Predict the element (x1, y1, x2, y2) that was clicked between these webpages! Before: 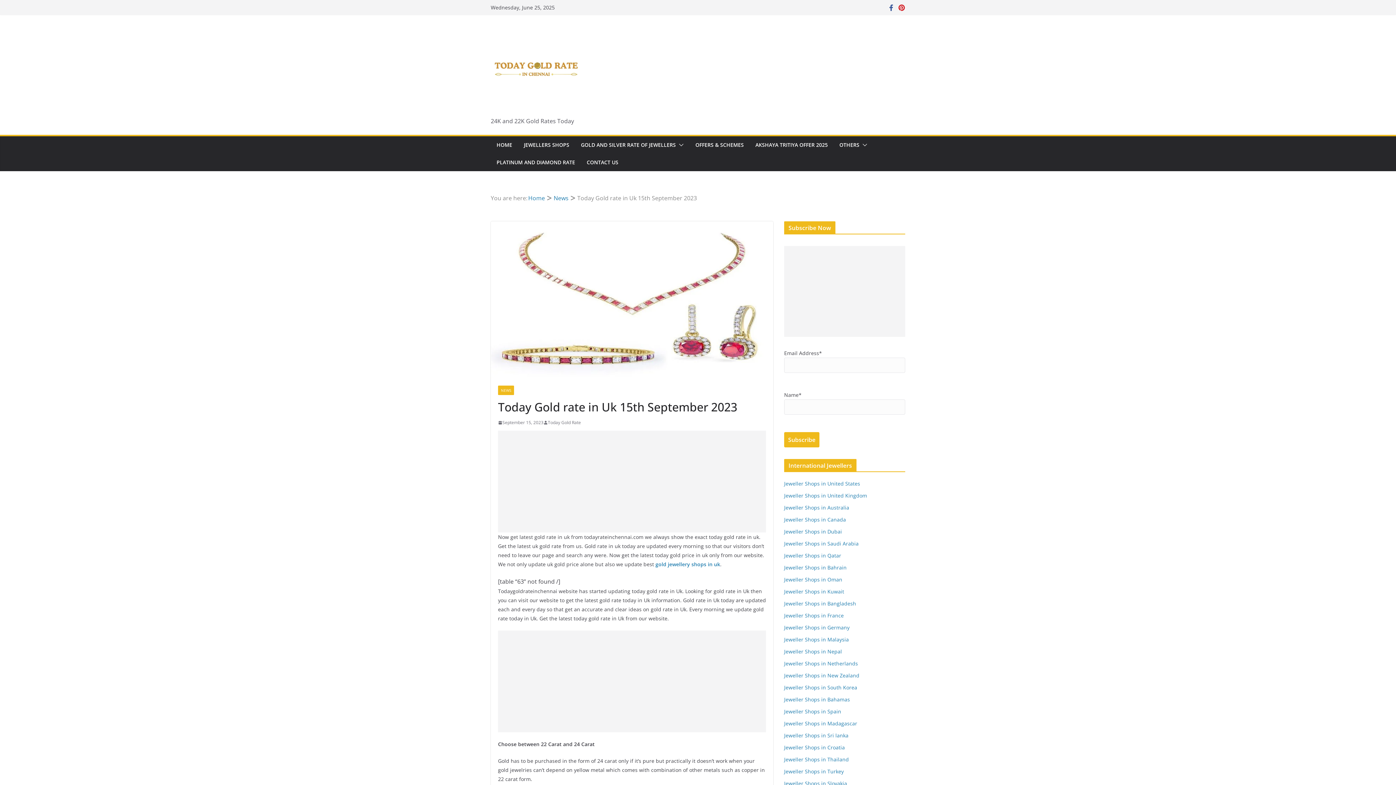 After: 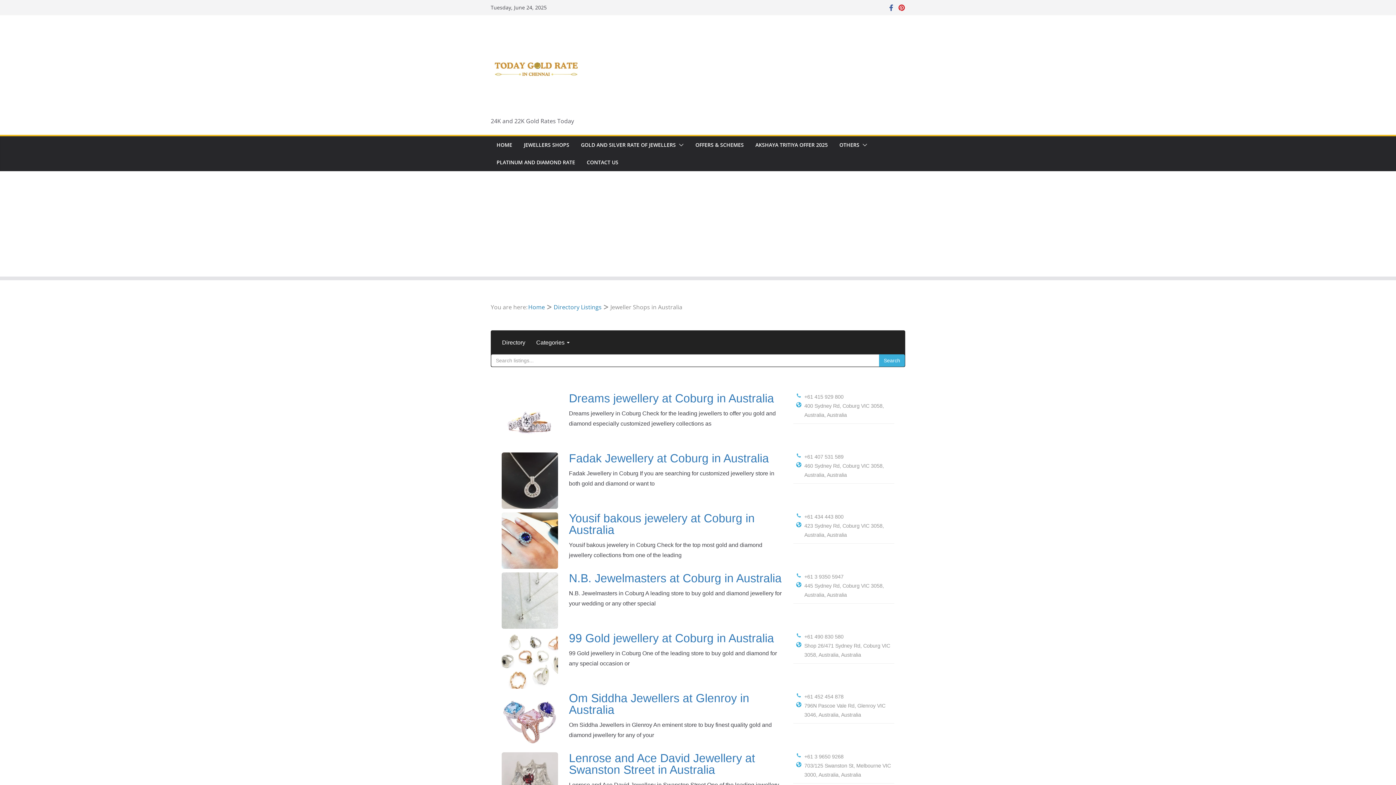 Action: bbox: (784, 504, 849, 511) label: Jeweller Shops in Australia